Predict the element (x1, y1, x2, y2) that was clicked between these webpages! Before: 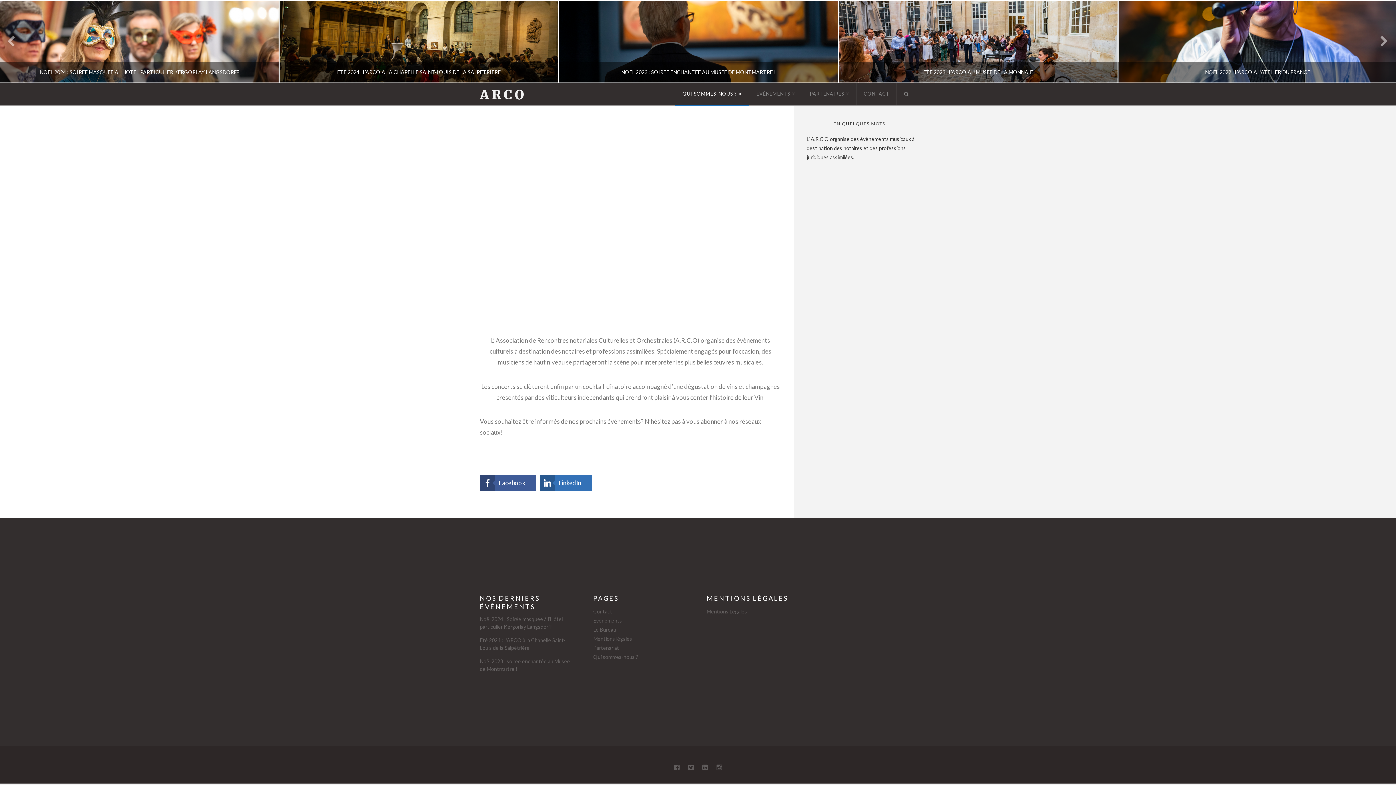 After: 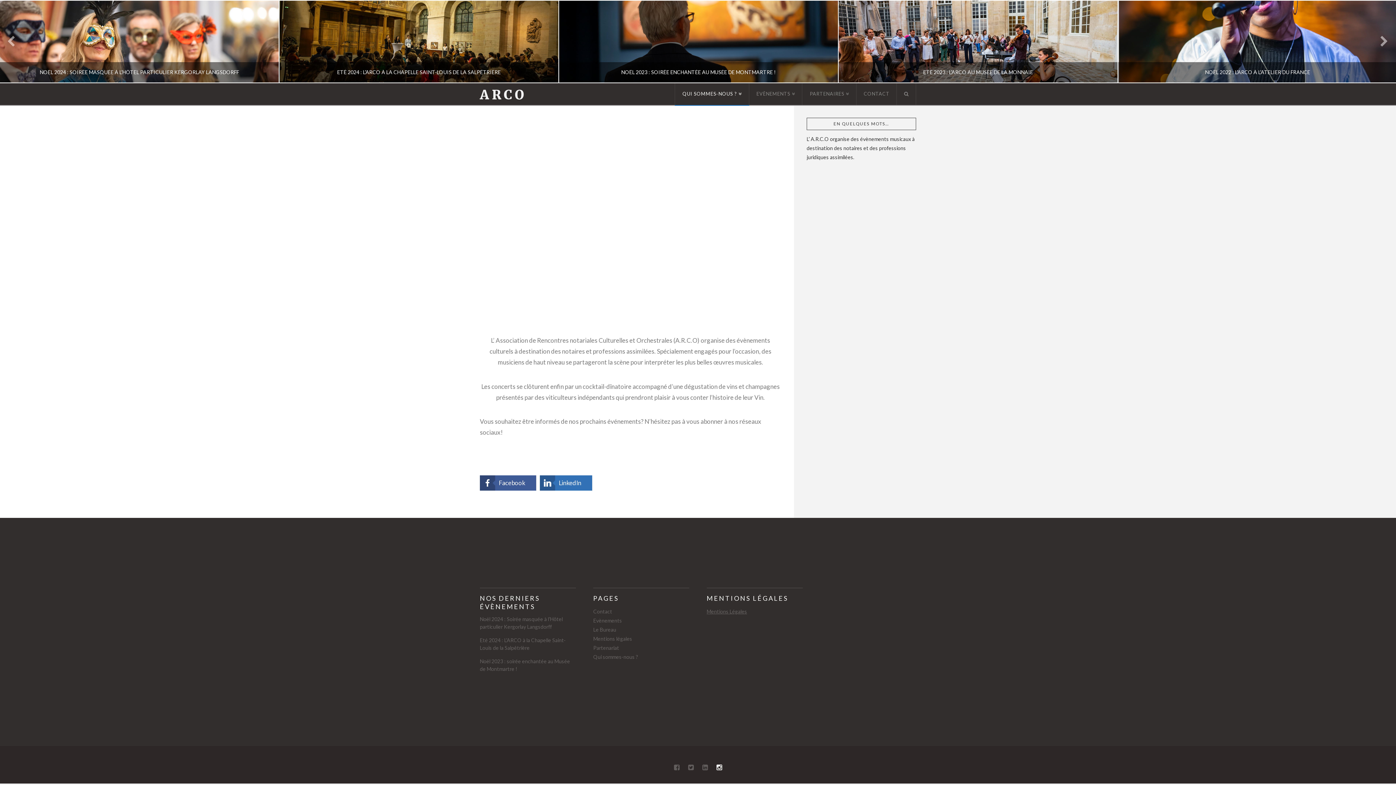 Action: bbox: (716, 764, 722, 771)